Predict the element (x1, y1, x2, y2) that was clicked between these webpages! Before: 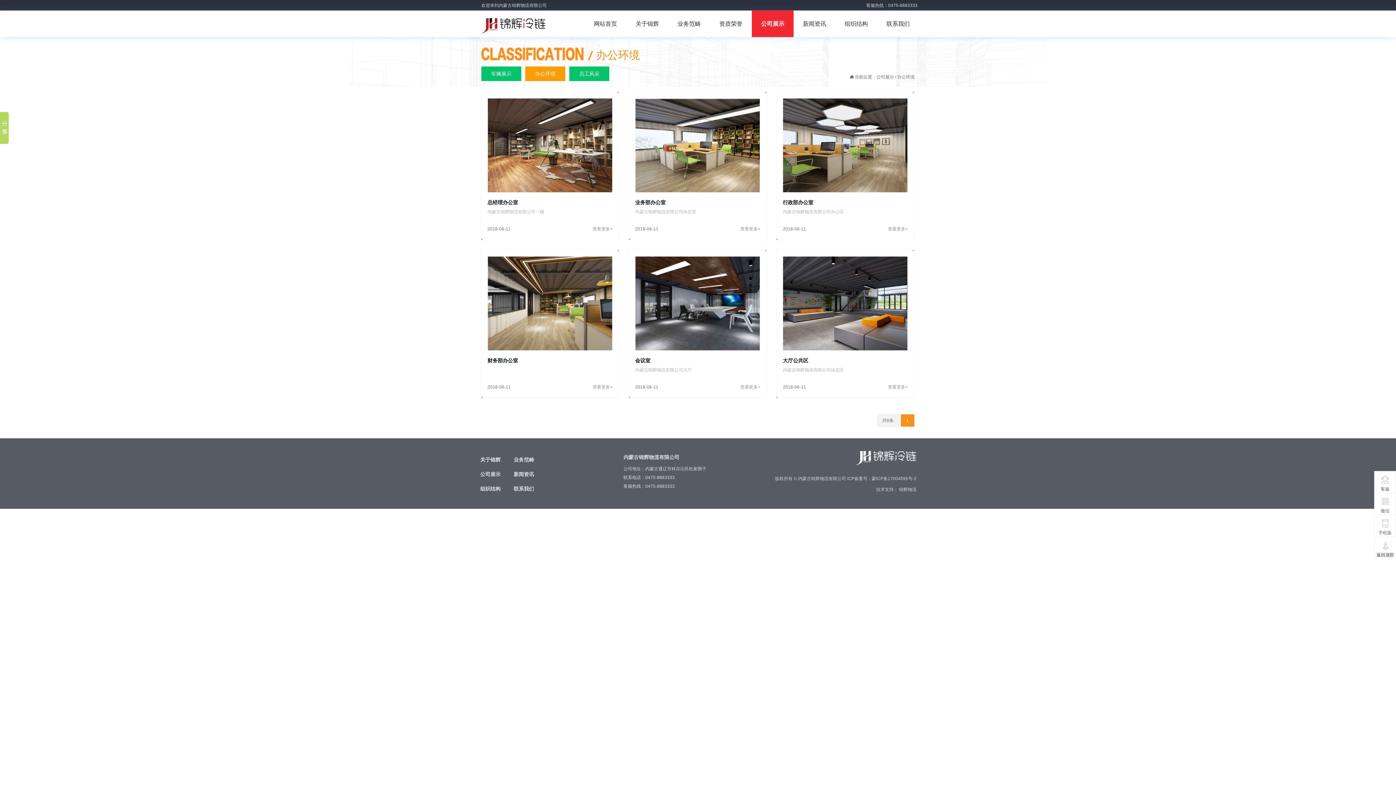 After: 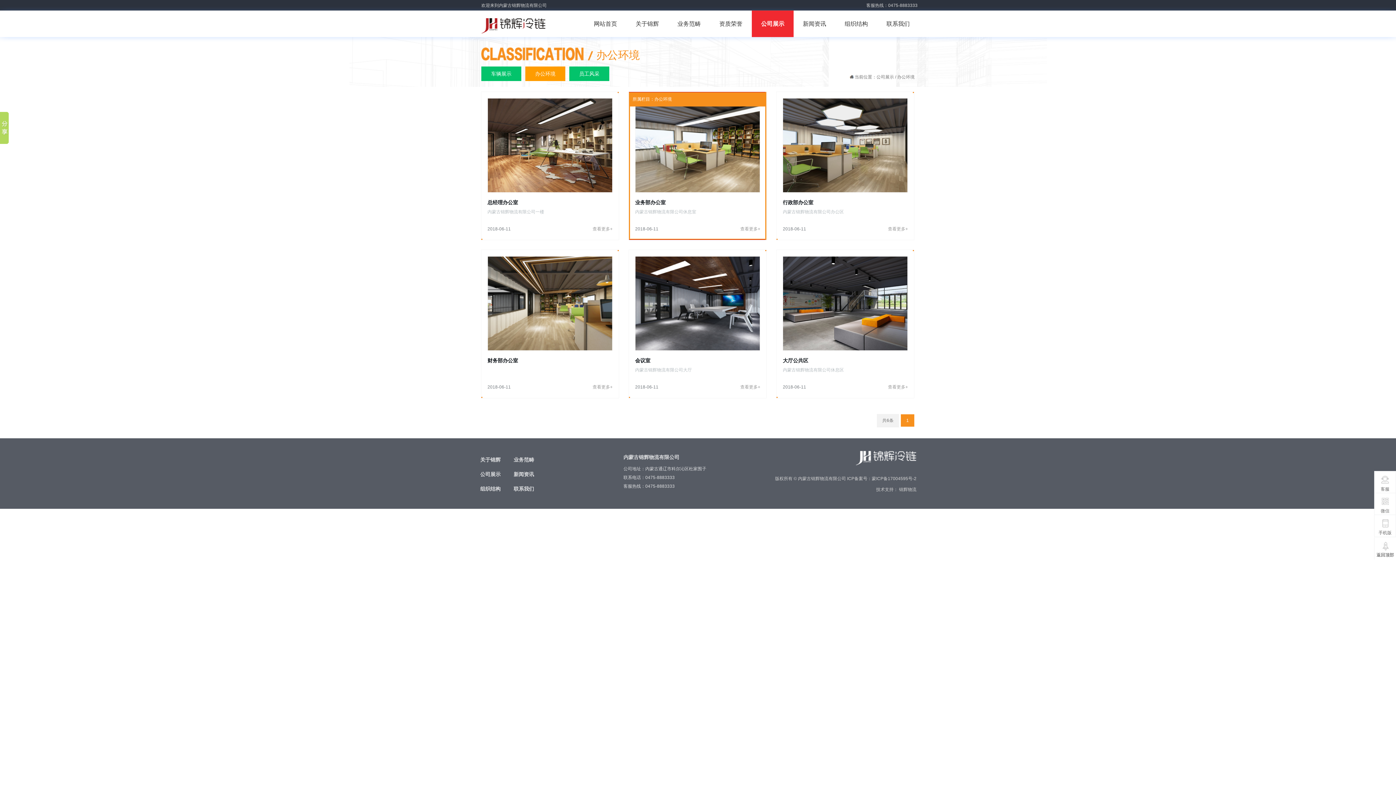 Action: label: 业务部办公室
内蒙古锦辉物流有限公司休息室
2018-06-11 bbox: (635, 98, 760, 221)